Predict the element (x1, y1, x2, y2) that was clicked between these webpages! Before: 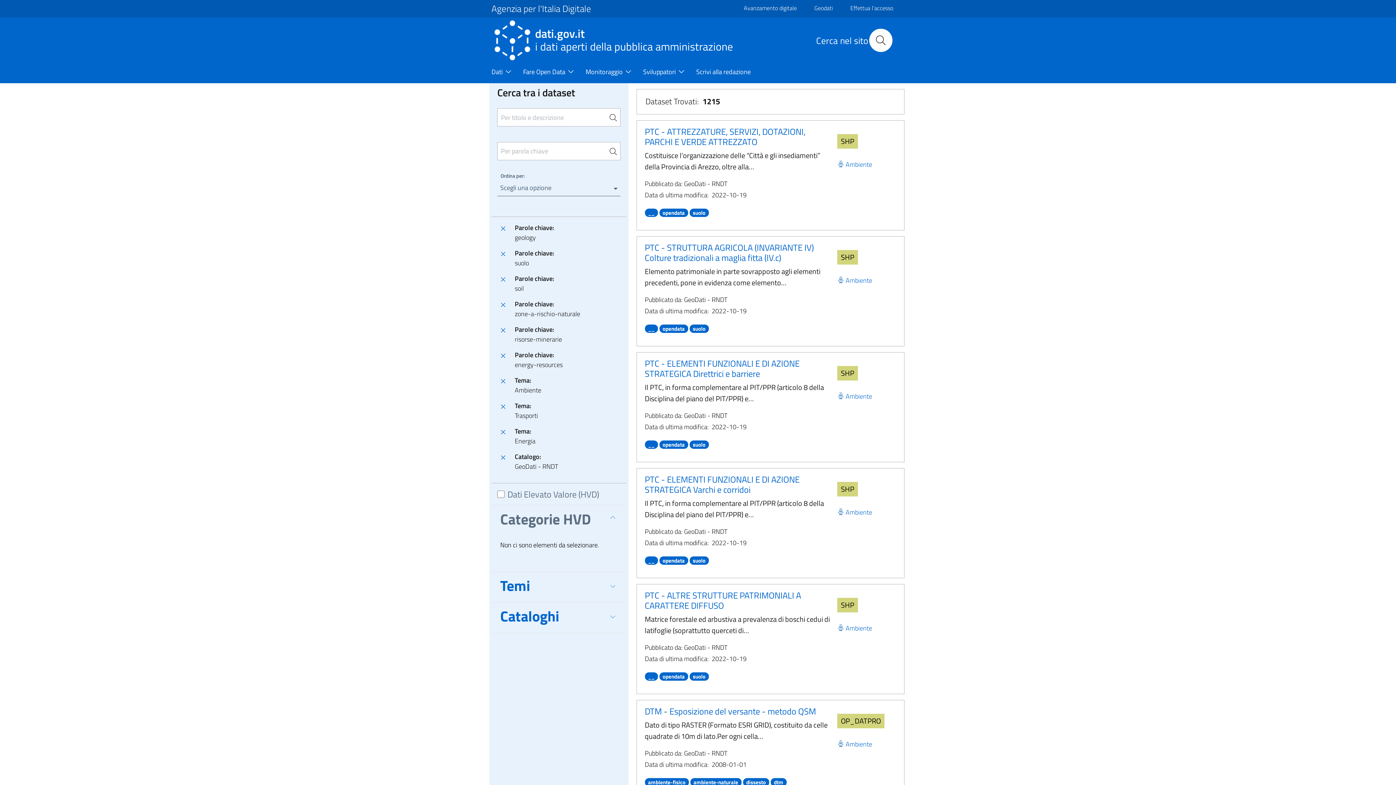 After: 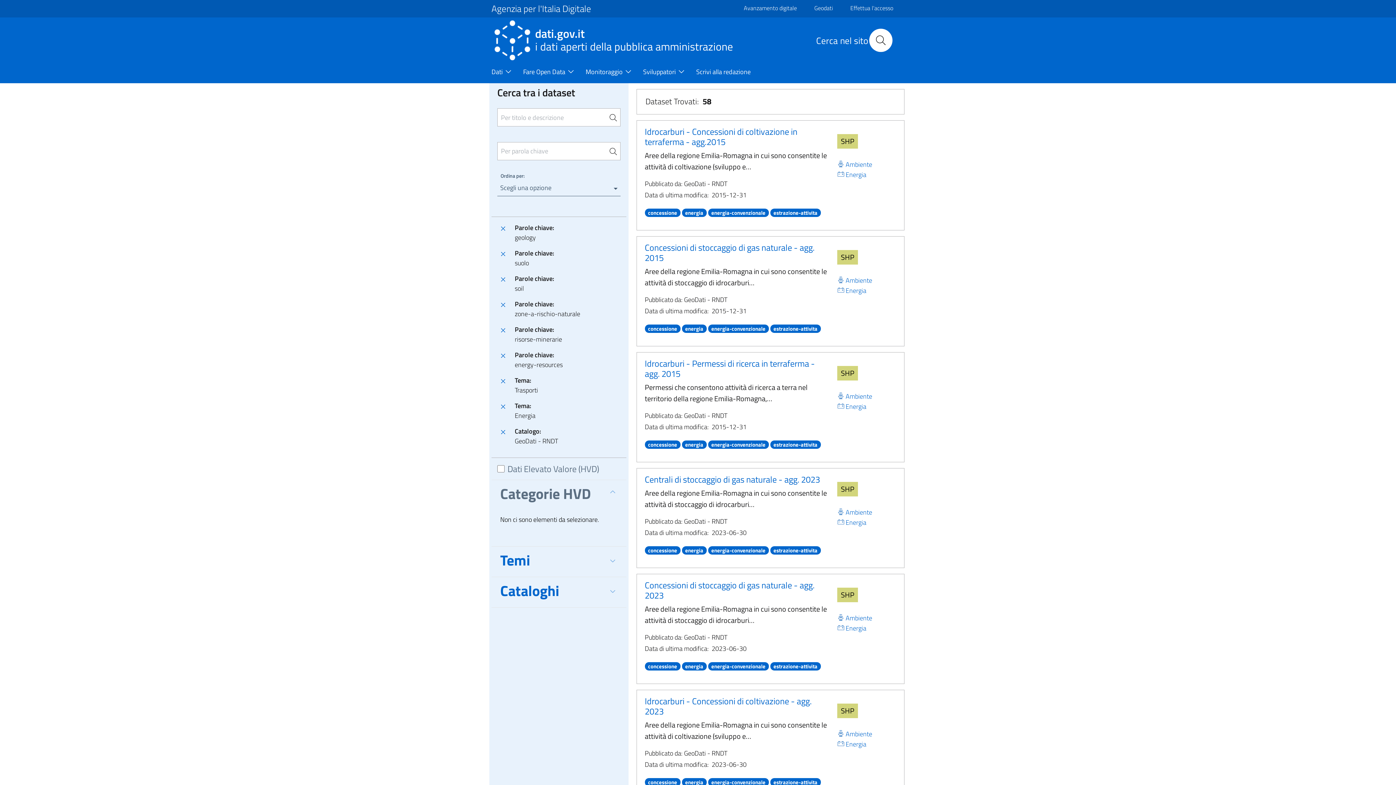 Action: bbox: (497, 375, 509, 400)